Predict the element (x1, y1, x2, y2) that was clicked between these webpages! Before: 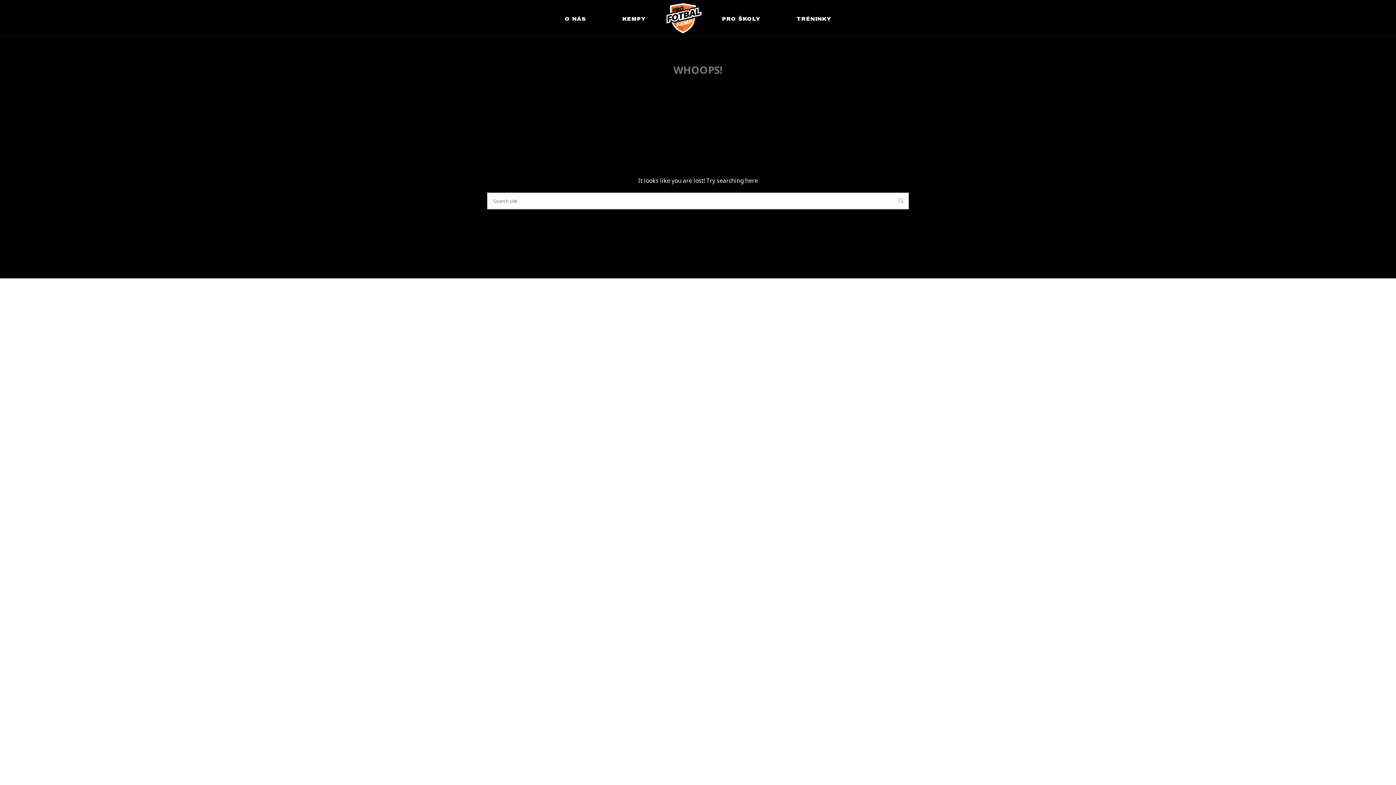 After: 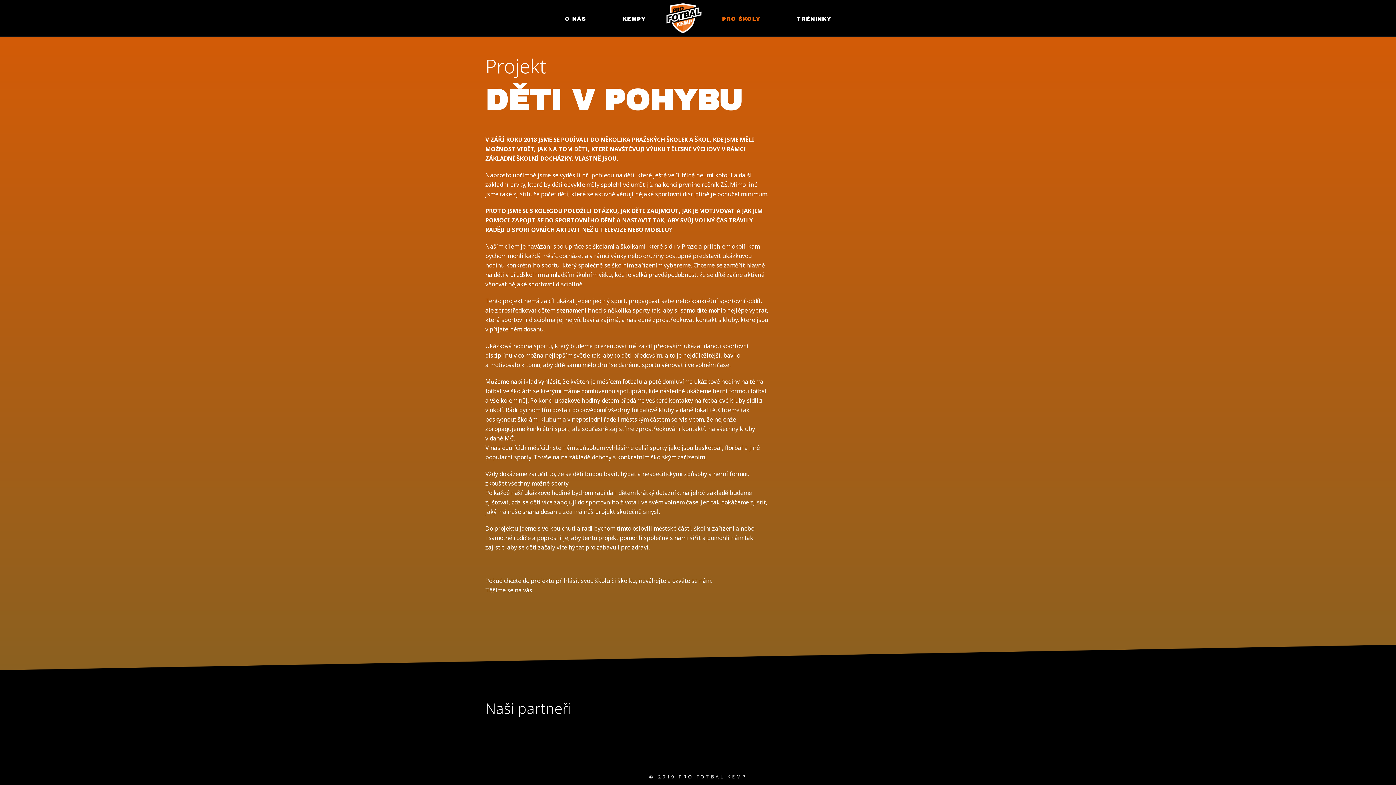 Action: label: PRO ŠKOLY bbox: (704, 0, 778, 36)